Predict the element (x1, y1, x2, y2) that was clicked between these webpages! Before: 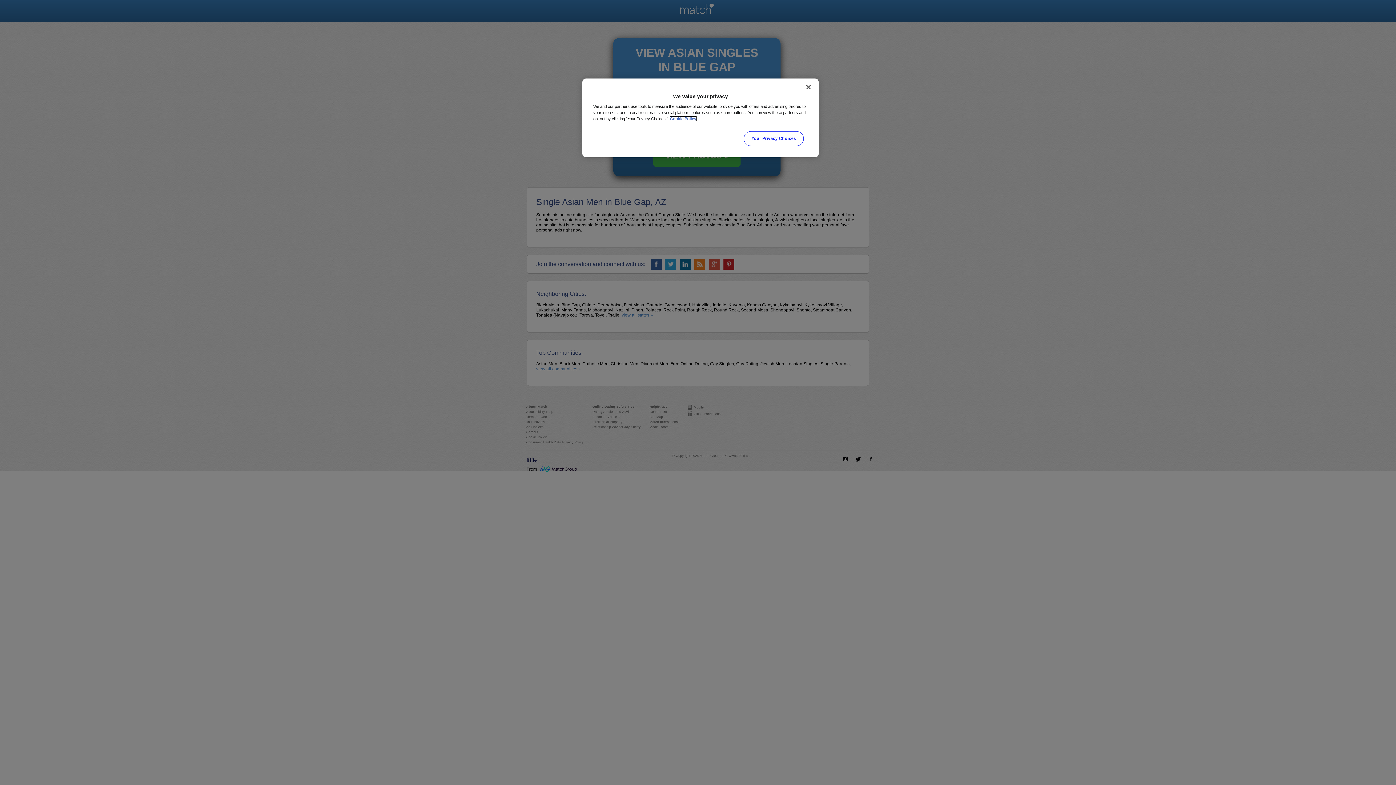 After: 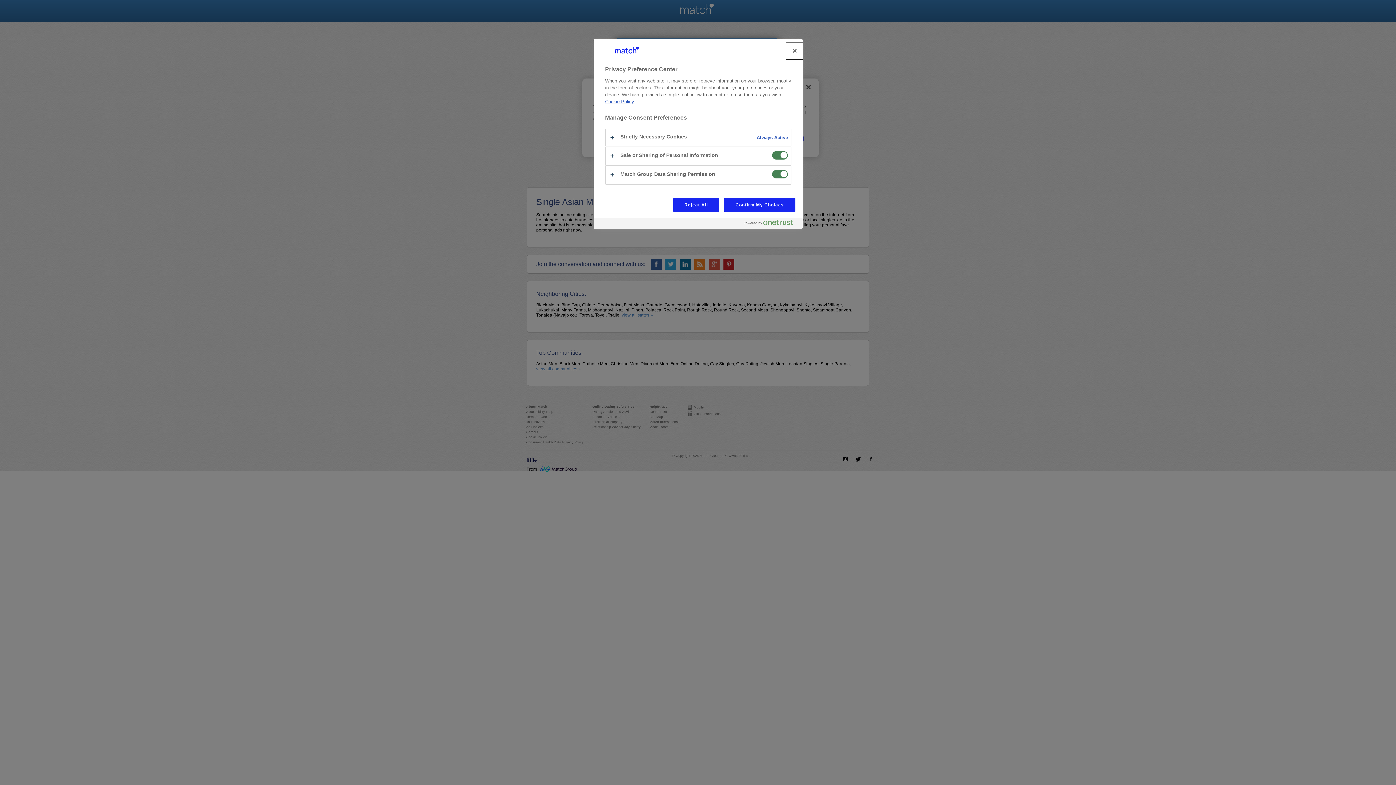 Action: label: Your Privacy Choices, Opens the preference center dialog bbox: (744, 131, 803, 146)